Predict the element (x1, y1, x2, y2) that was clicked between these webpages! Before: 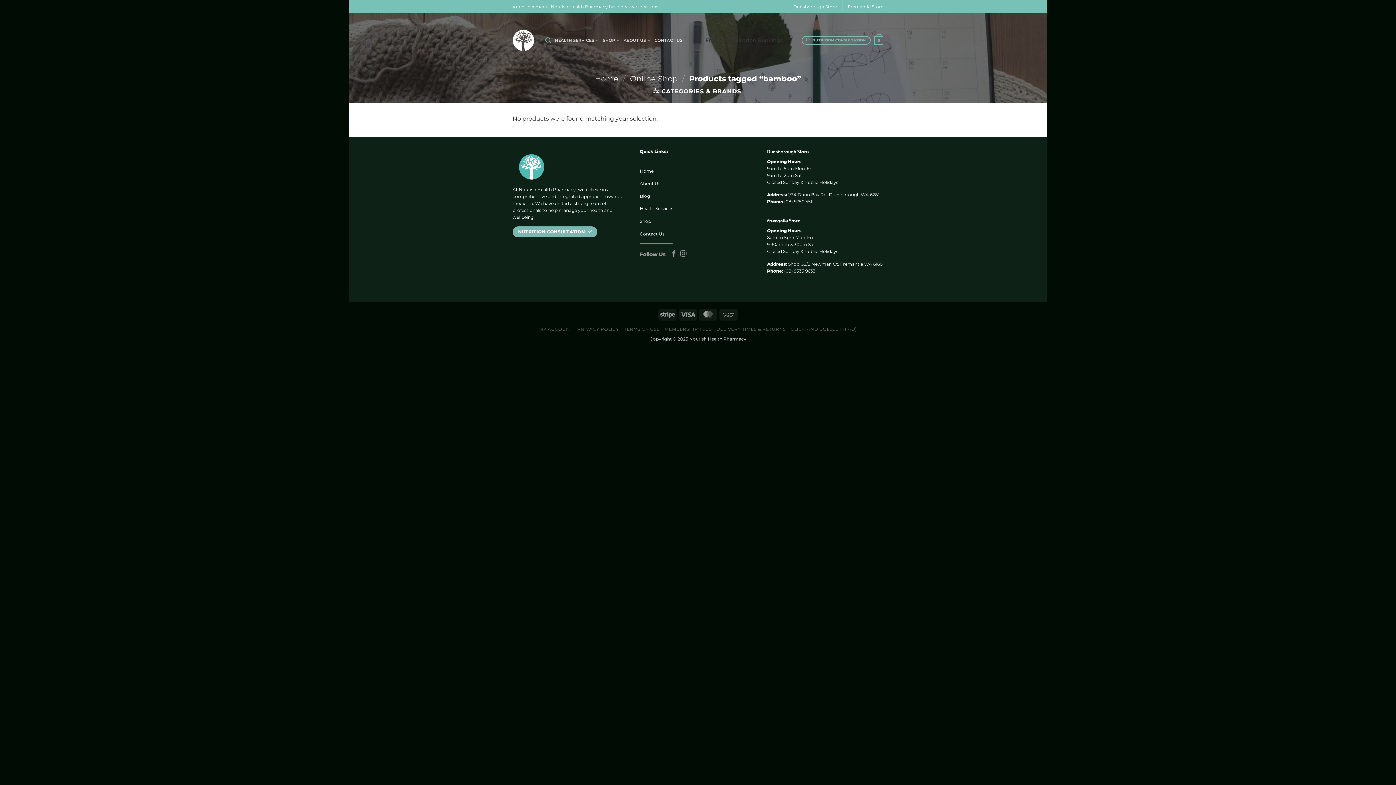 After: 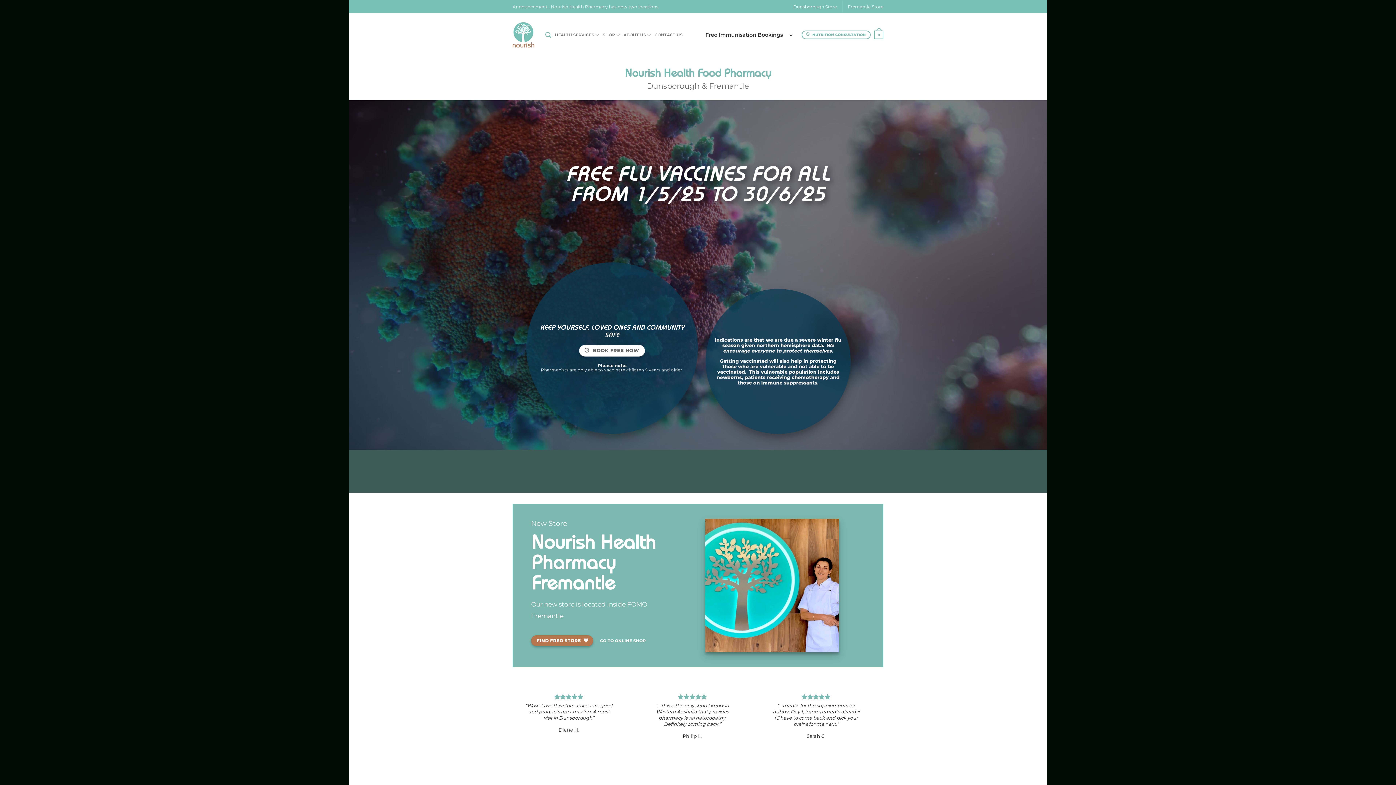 Action: bbox: (512, 27, 534, 53)